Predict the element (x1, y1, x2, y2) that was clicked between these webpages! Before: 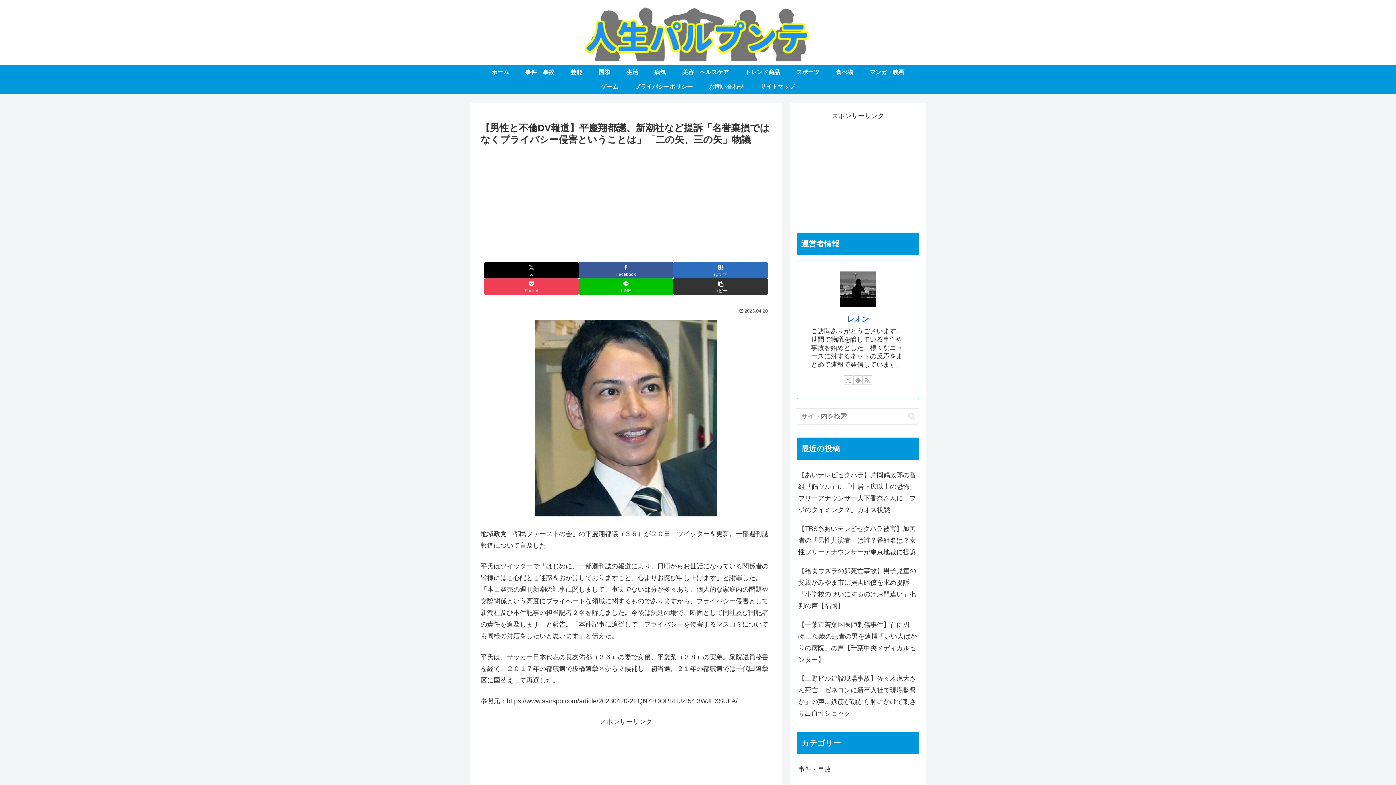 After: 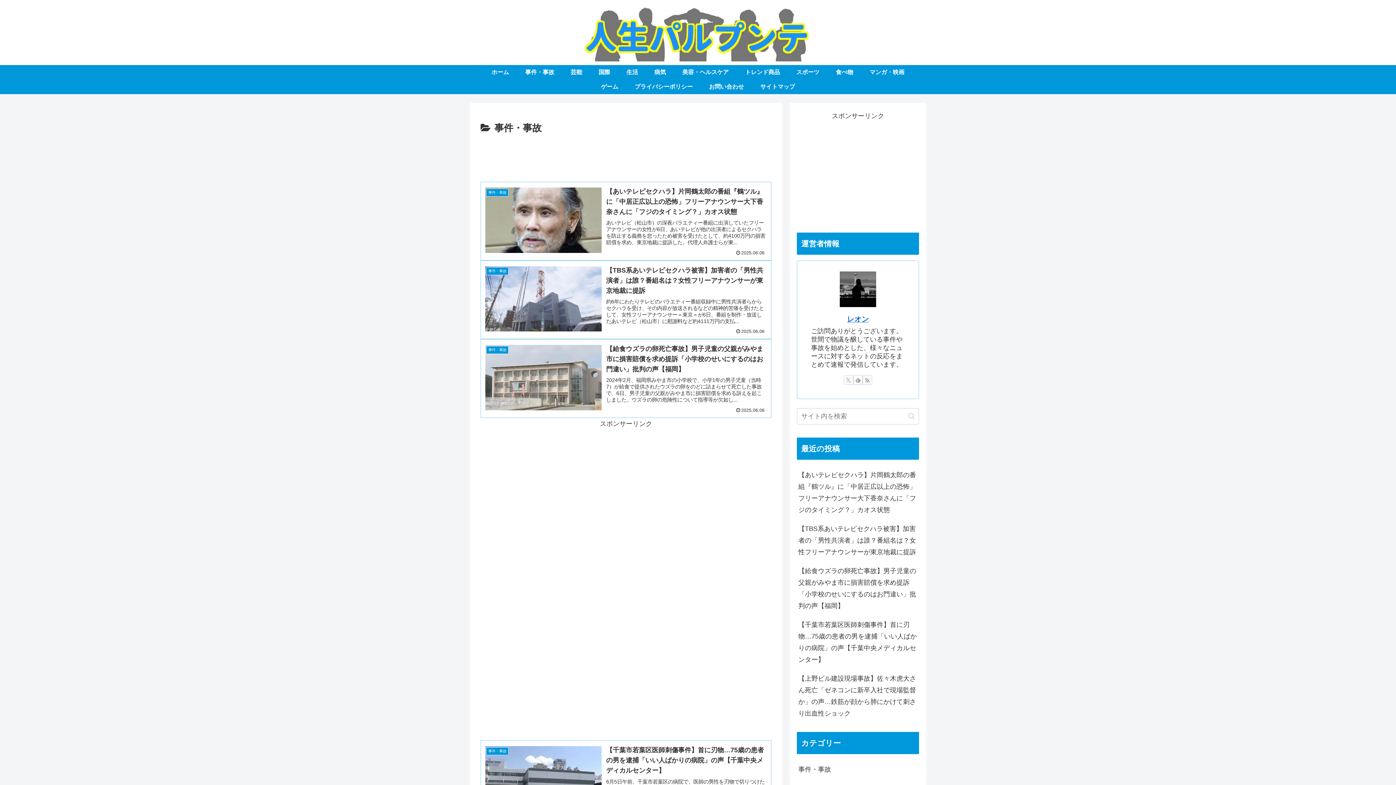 Action: label: 事件・事故 bbox: (797, 760, 919, 779)